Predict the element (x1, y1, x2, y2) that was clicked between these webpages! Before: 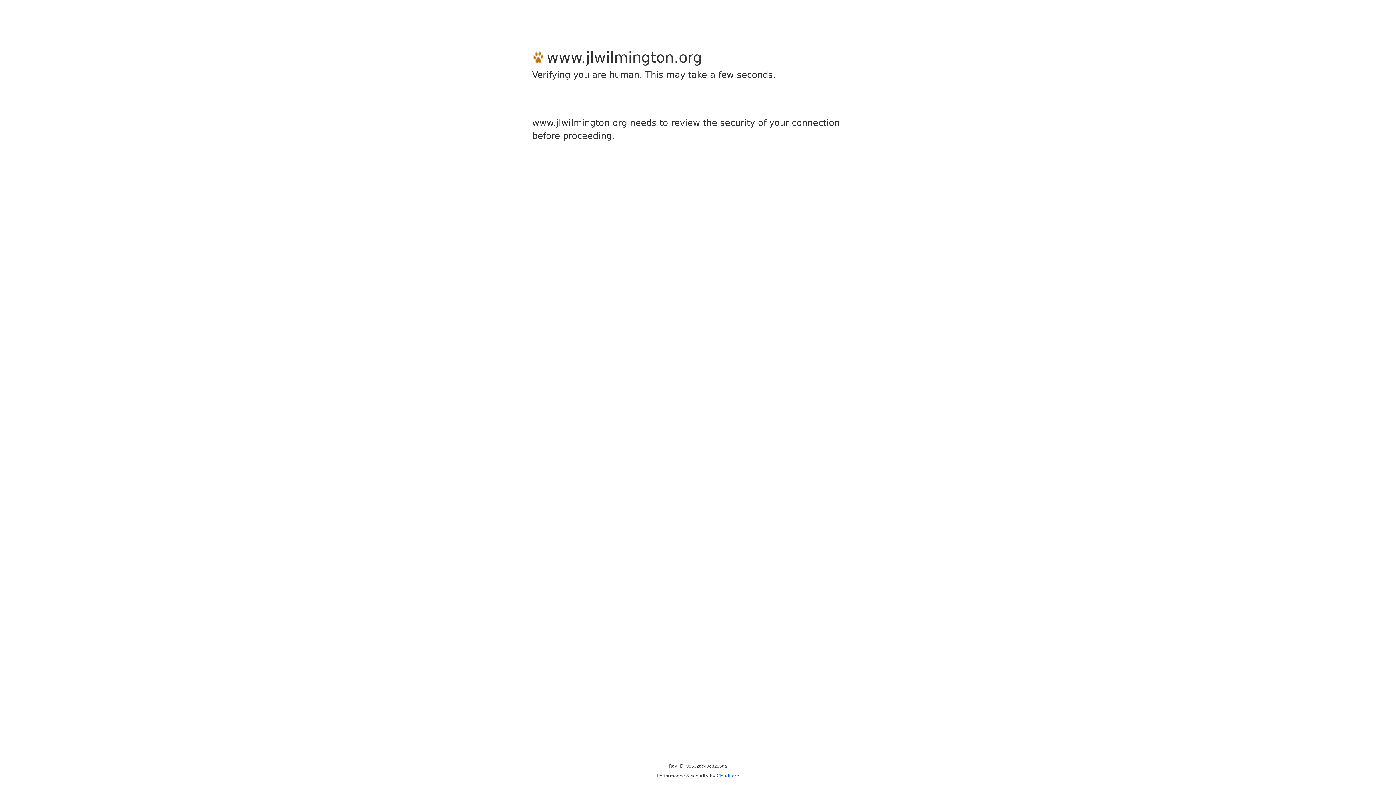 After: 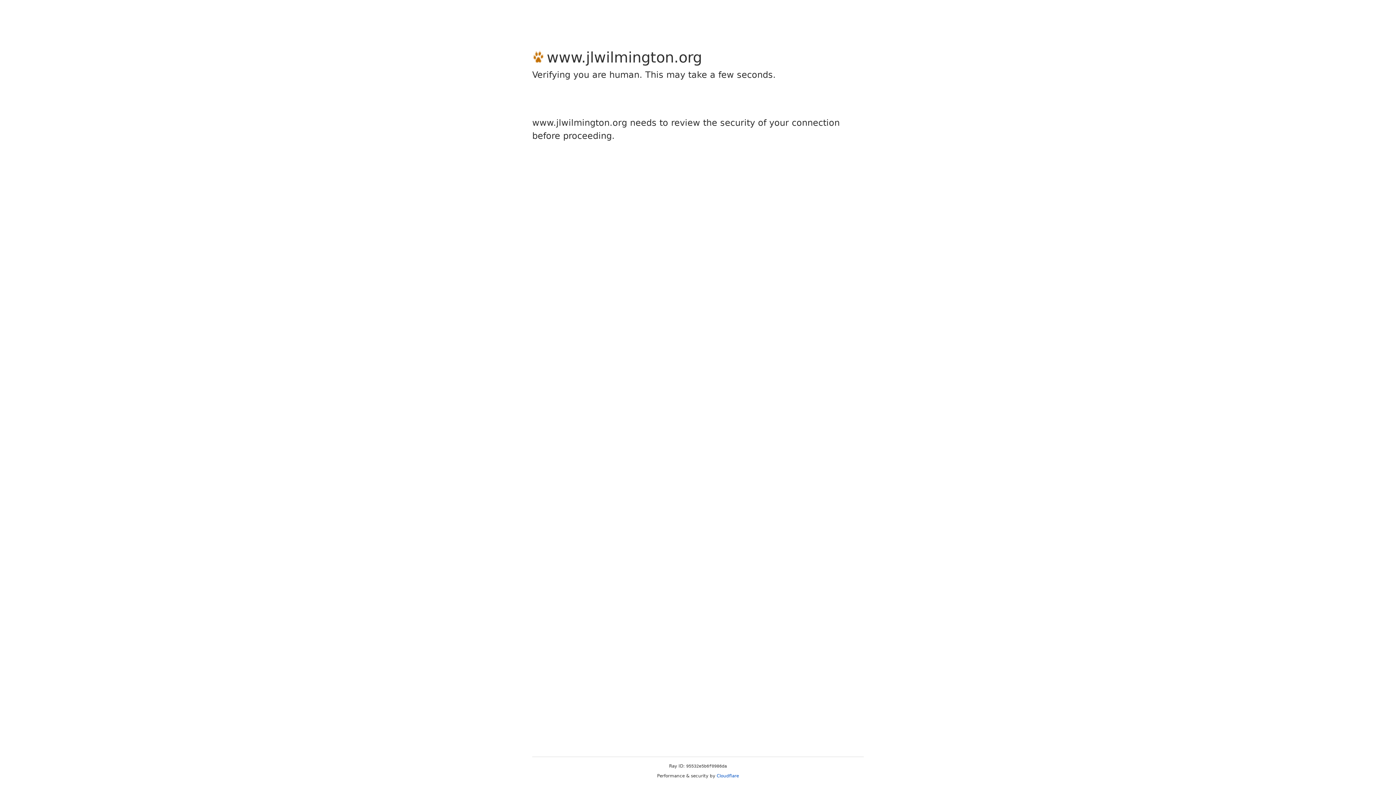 Action: bbox: (716, 773, 739, 778) label: Cloudflare